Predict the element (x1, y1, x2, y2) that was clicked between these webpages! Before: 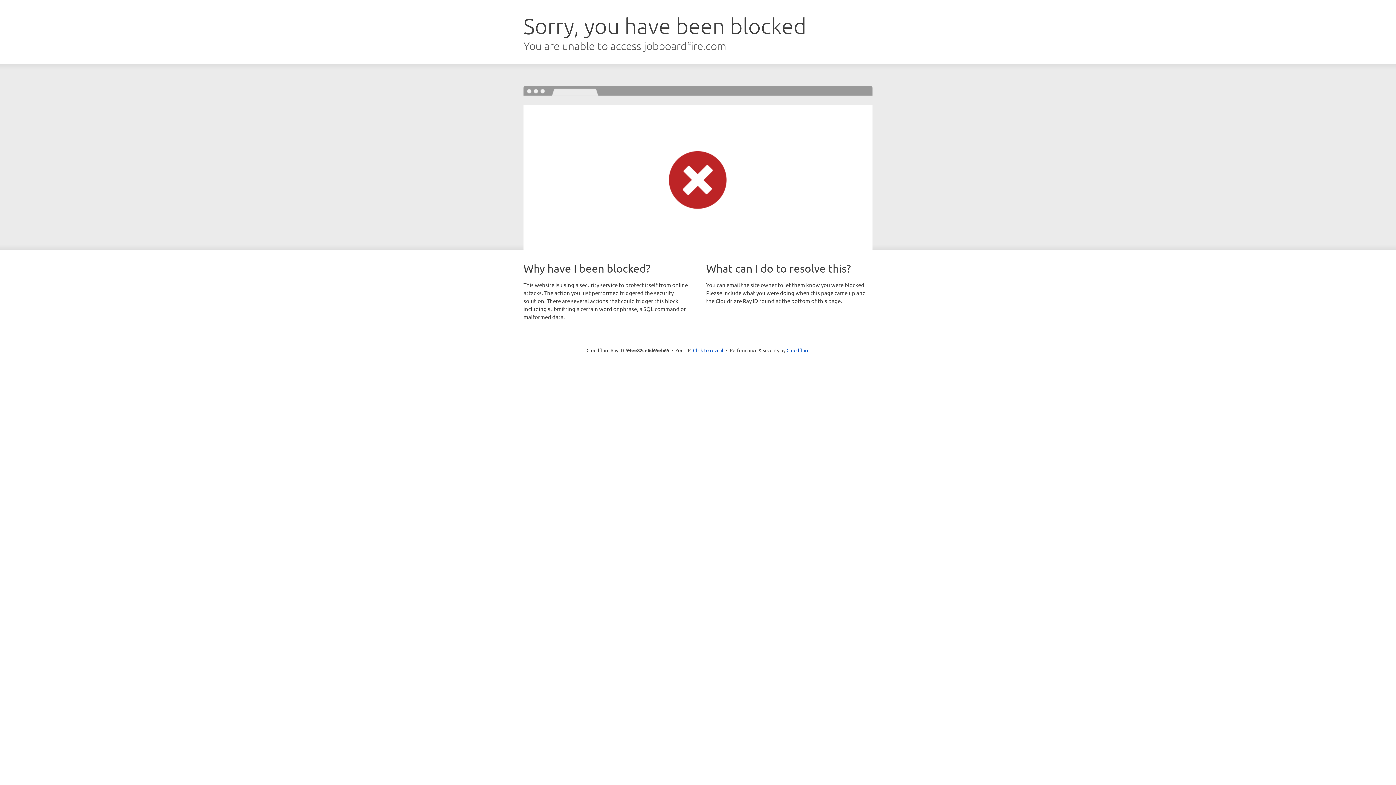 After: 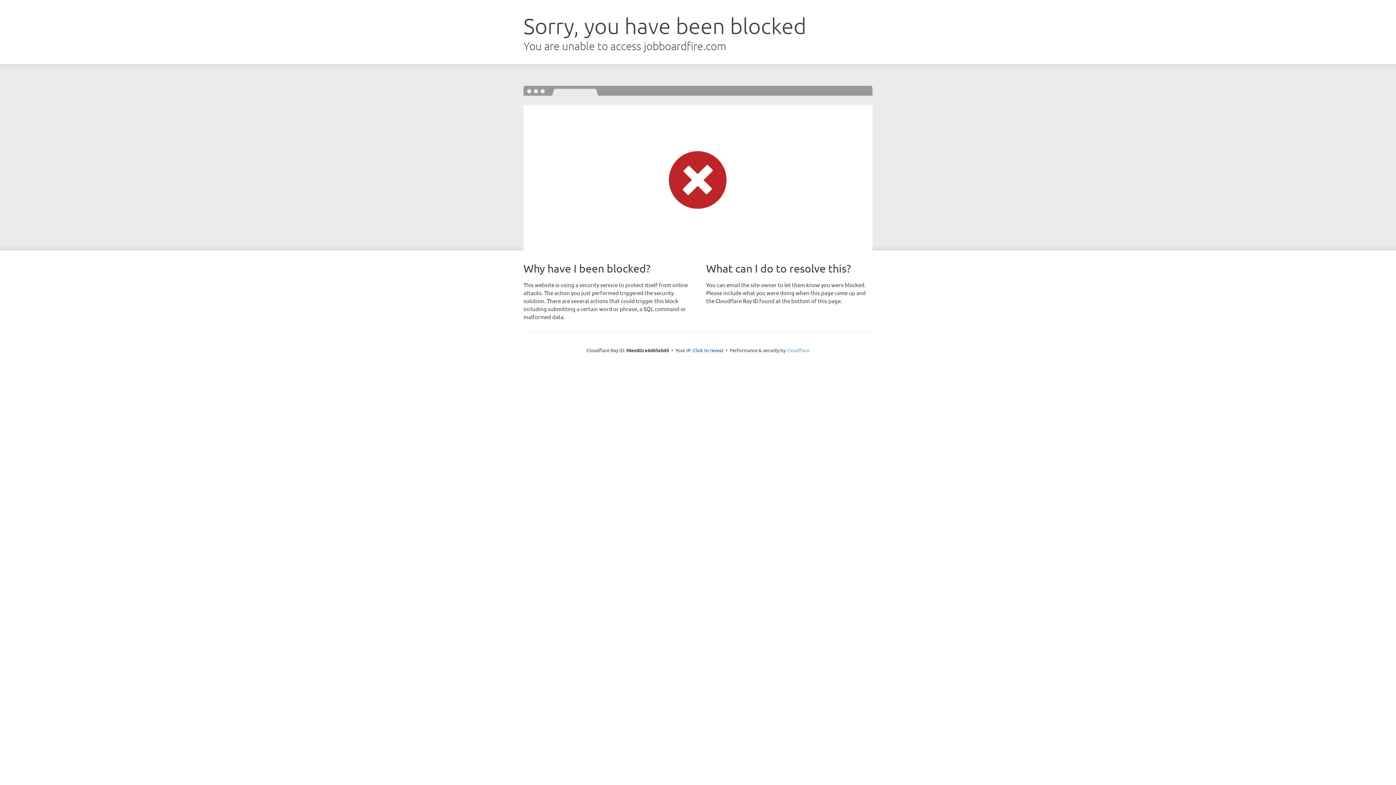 Action: label: Cloudflare bbox: (786, 347, 809, 353)